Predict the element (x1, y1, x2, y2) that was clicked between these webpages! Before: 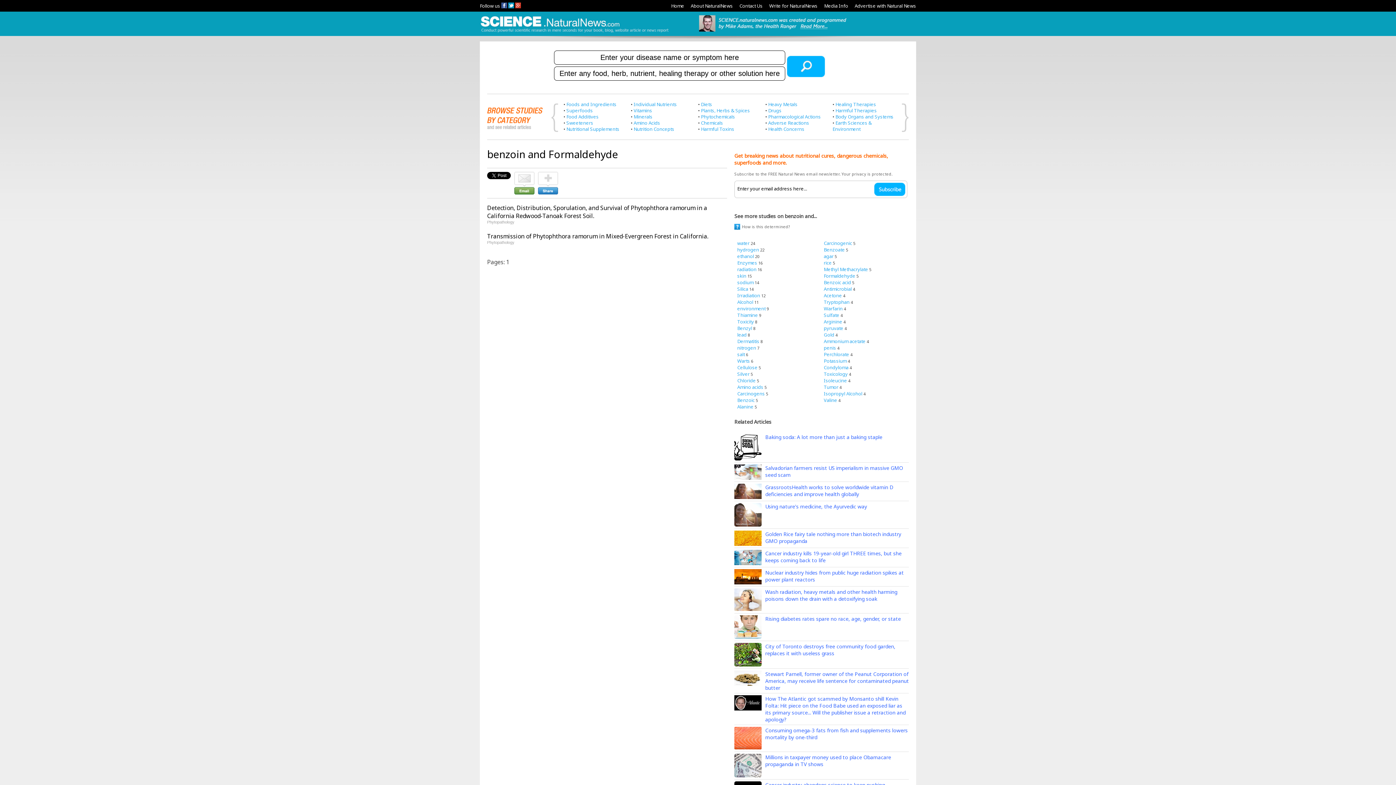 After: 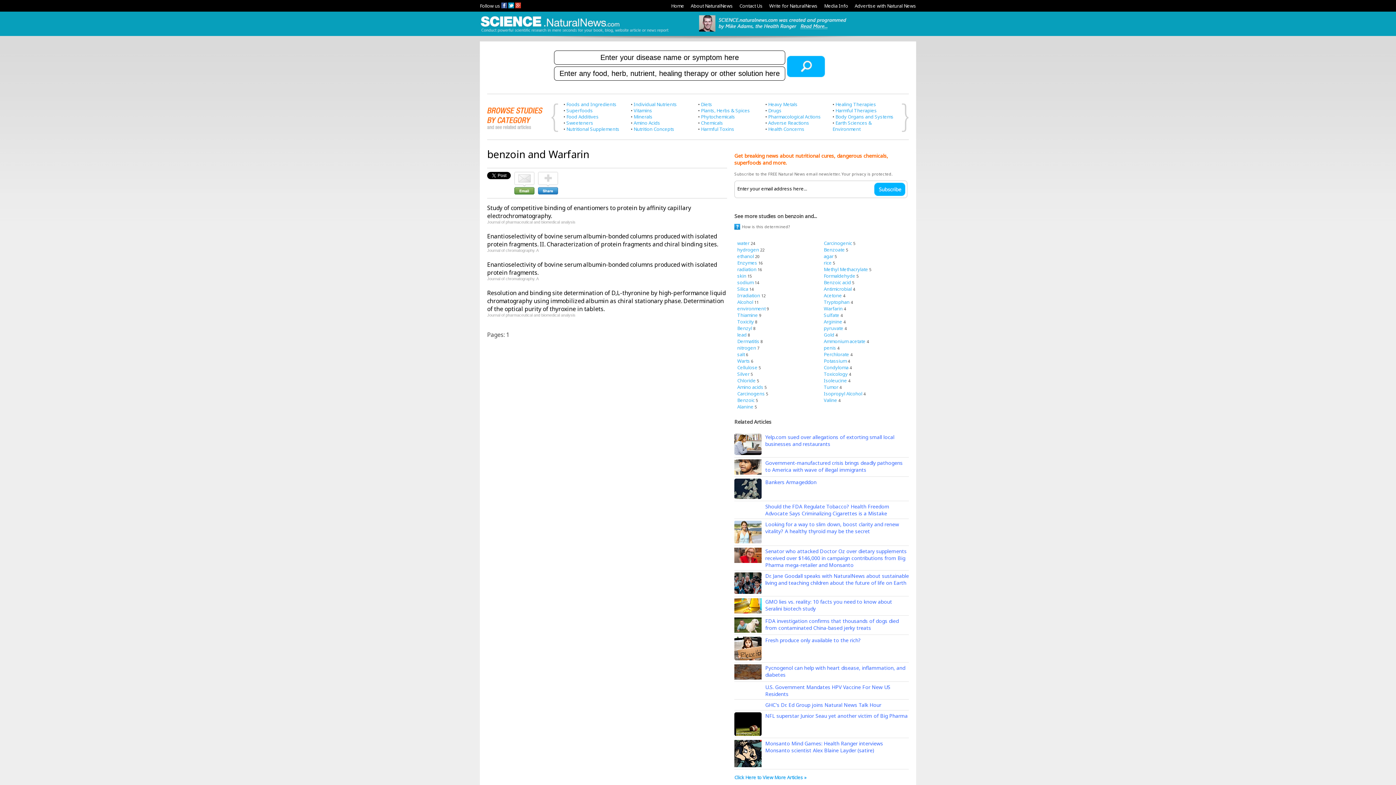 Action: label: Warfarin bbox: (824, 305, 842, 311)